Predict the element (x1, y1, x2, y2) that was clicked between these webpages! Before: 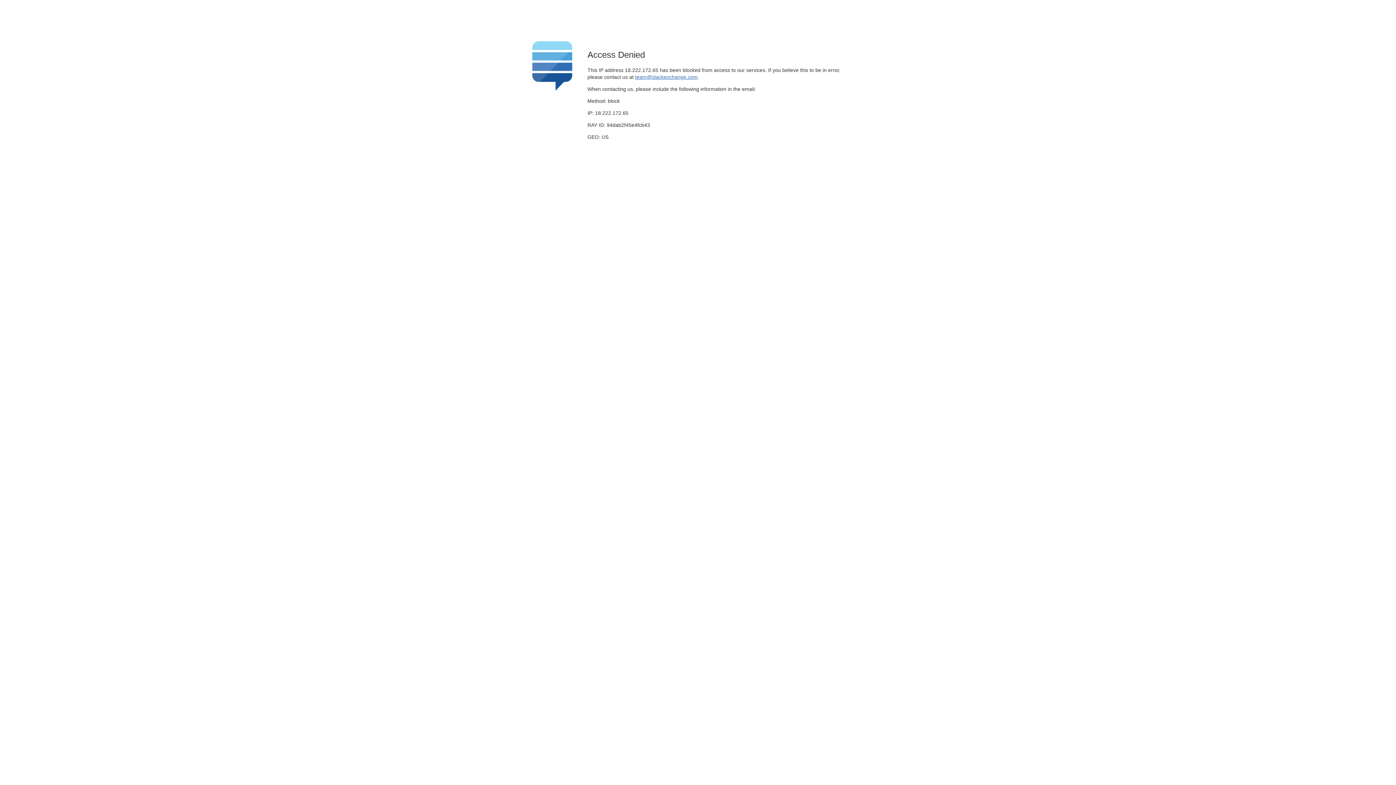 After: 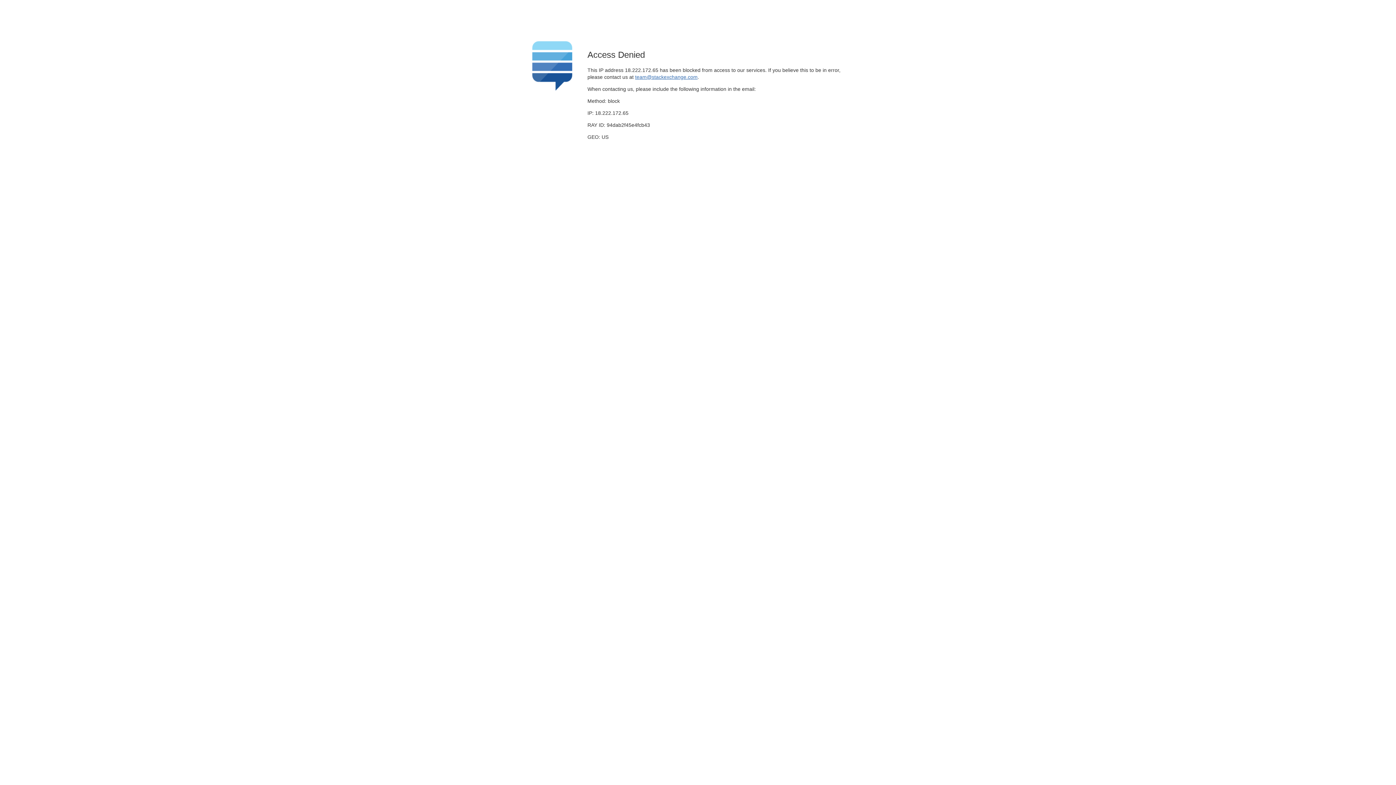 Action: bbox: (635, 74, 697, 79) label: team@stackexchange.com